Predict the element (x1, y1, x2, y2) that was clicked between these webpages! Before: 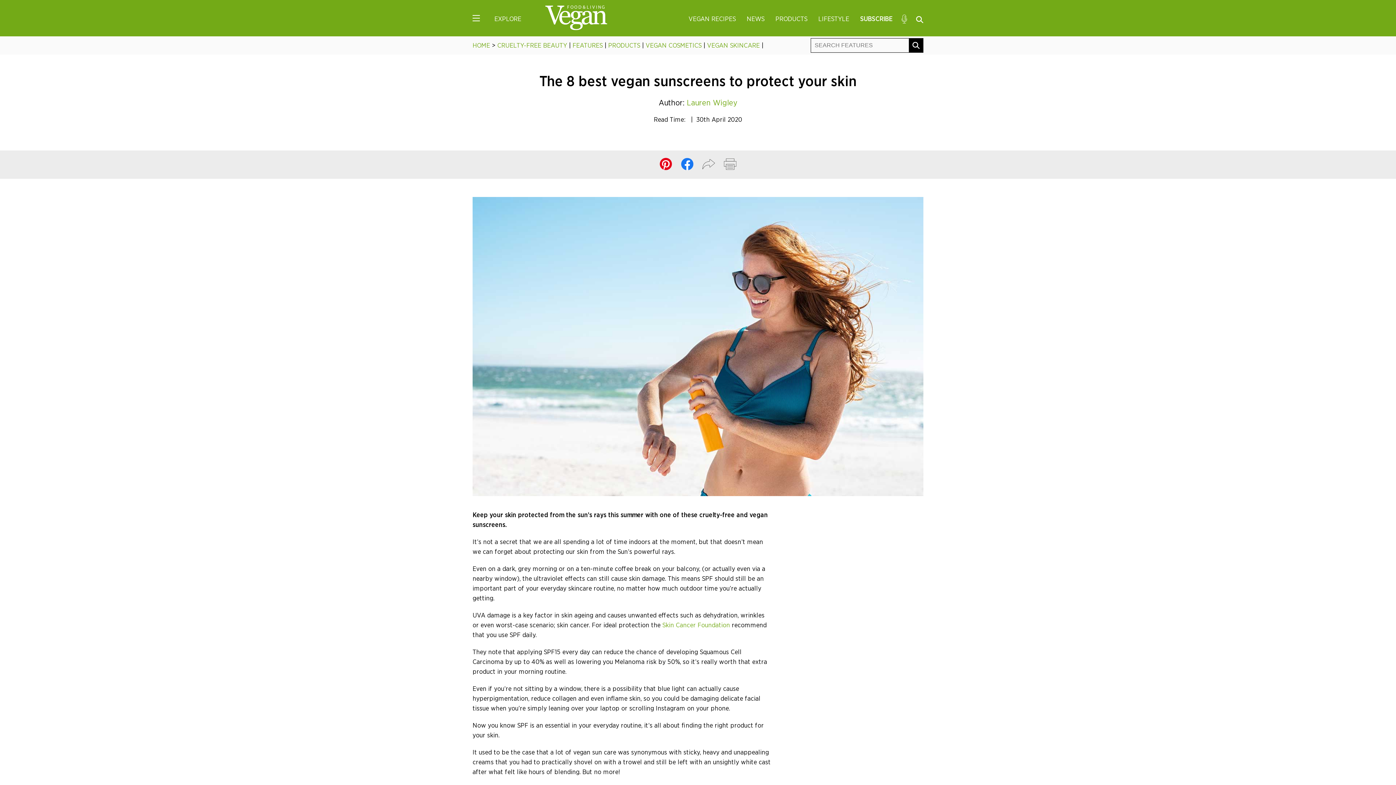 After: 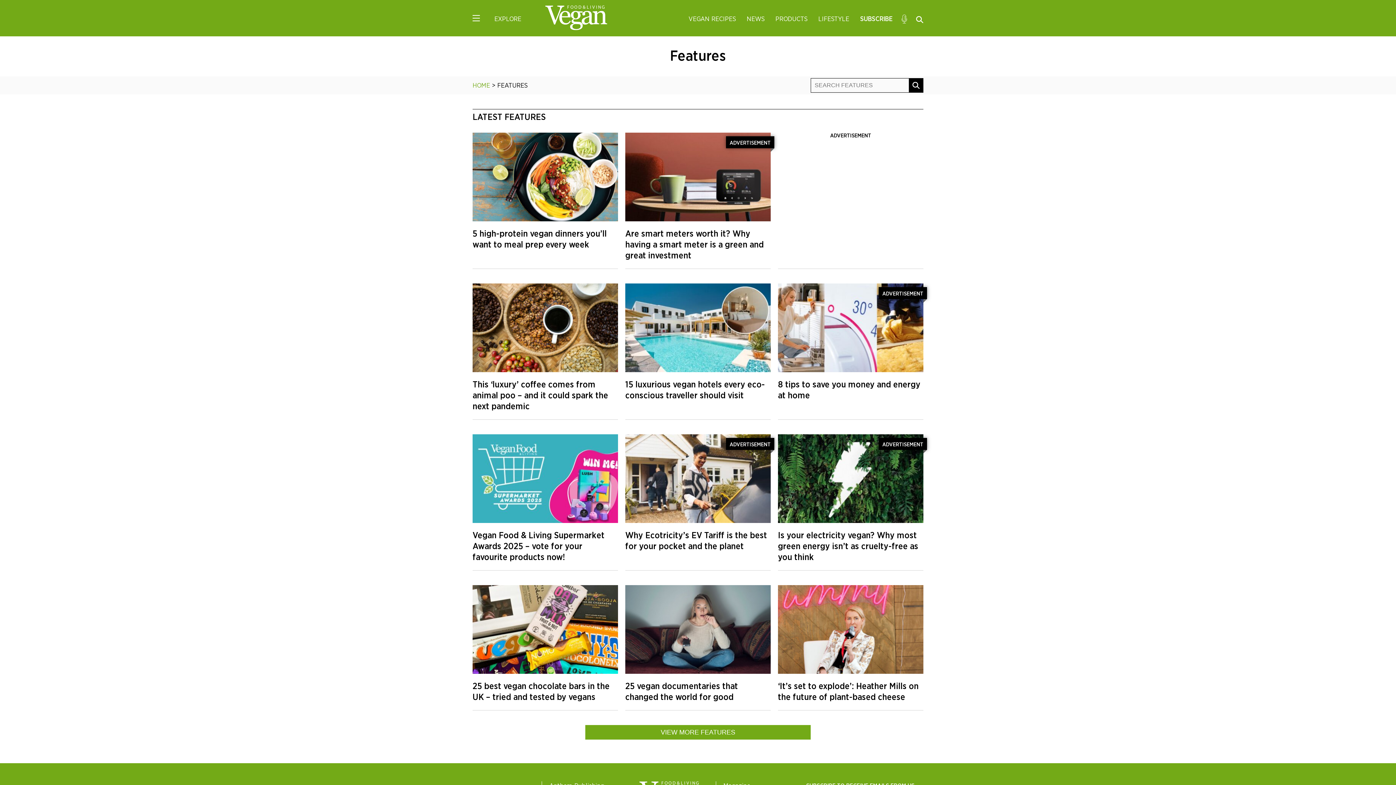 Action: bbox: (572, 42, 602, 48) label: FEATURES